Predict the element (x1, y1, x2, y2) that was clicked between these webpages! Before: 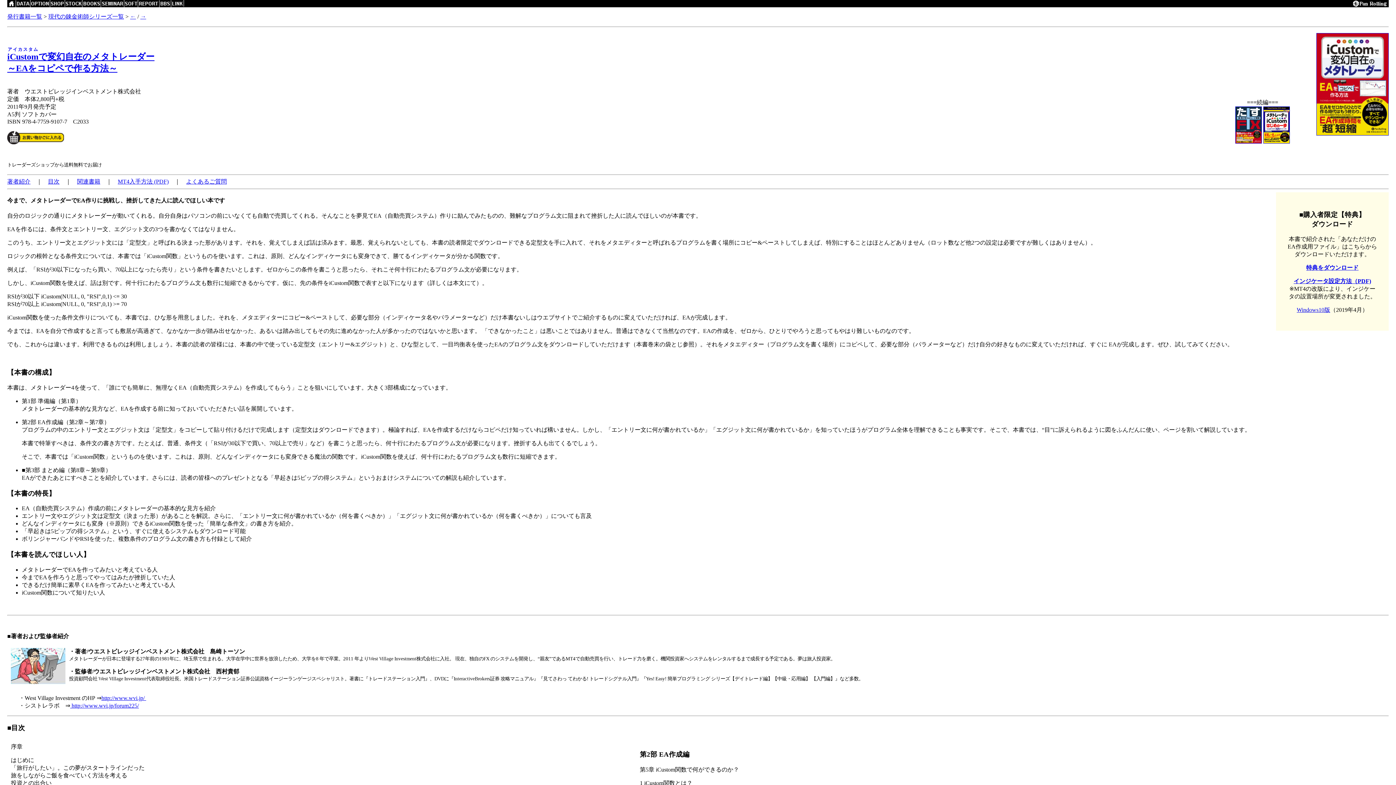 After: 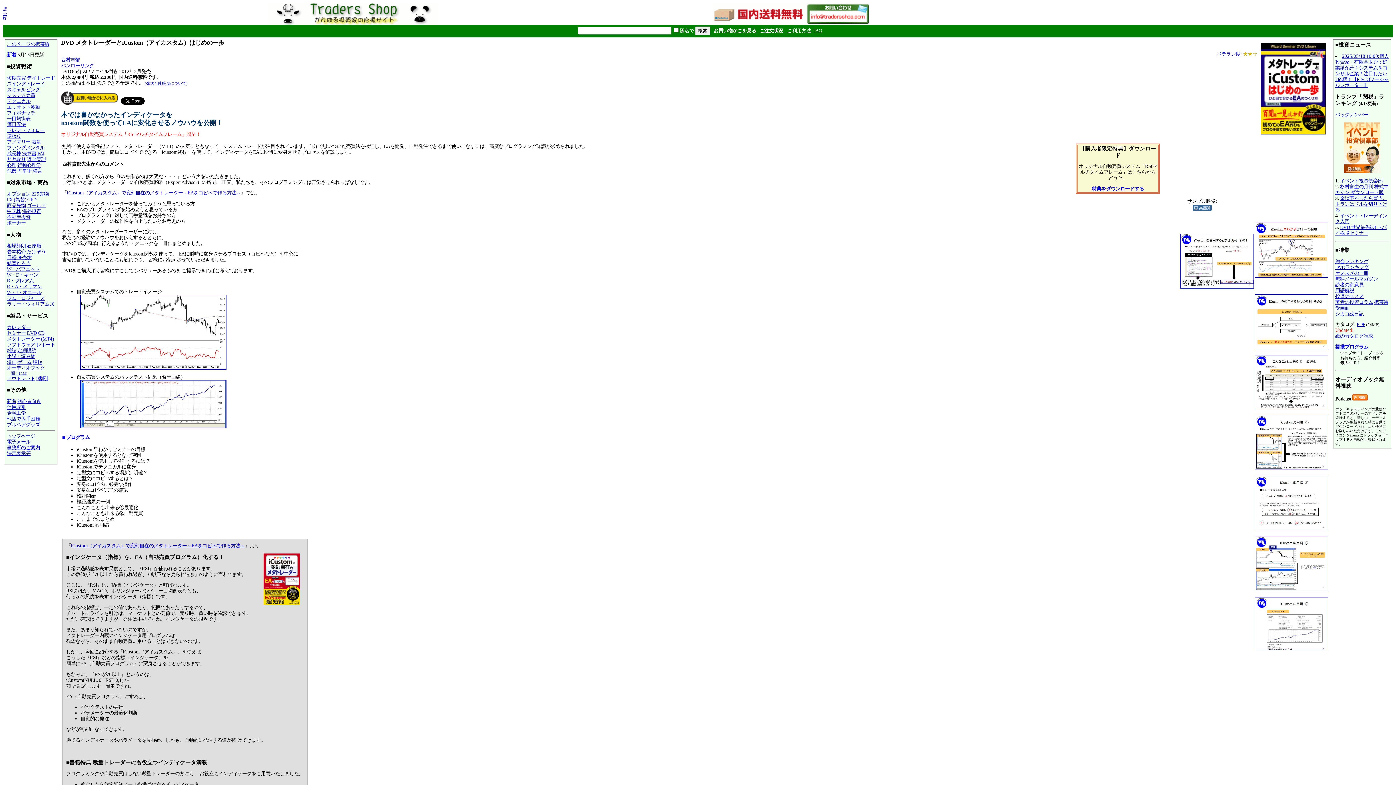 Action: bbox: (1263, 138, 1290, 144)